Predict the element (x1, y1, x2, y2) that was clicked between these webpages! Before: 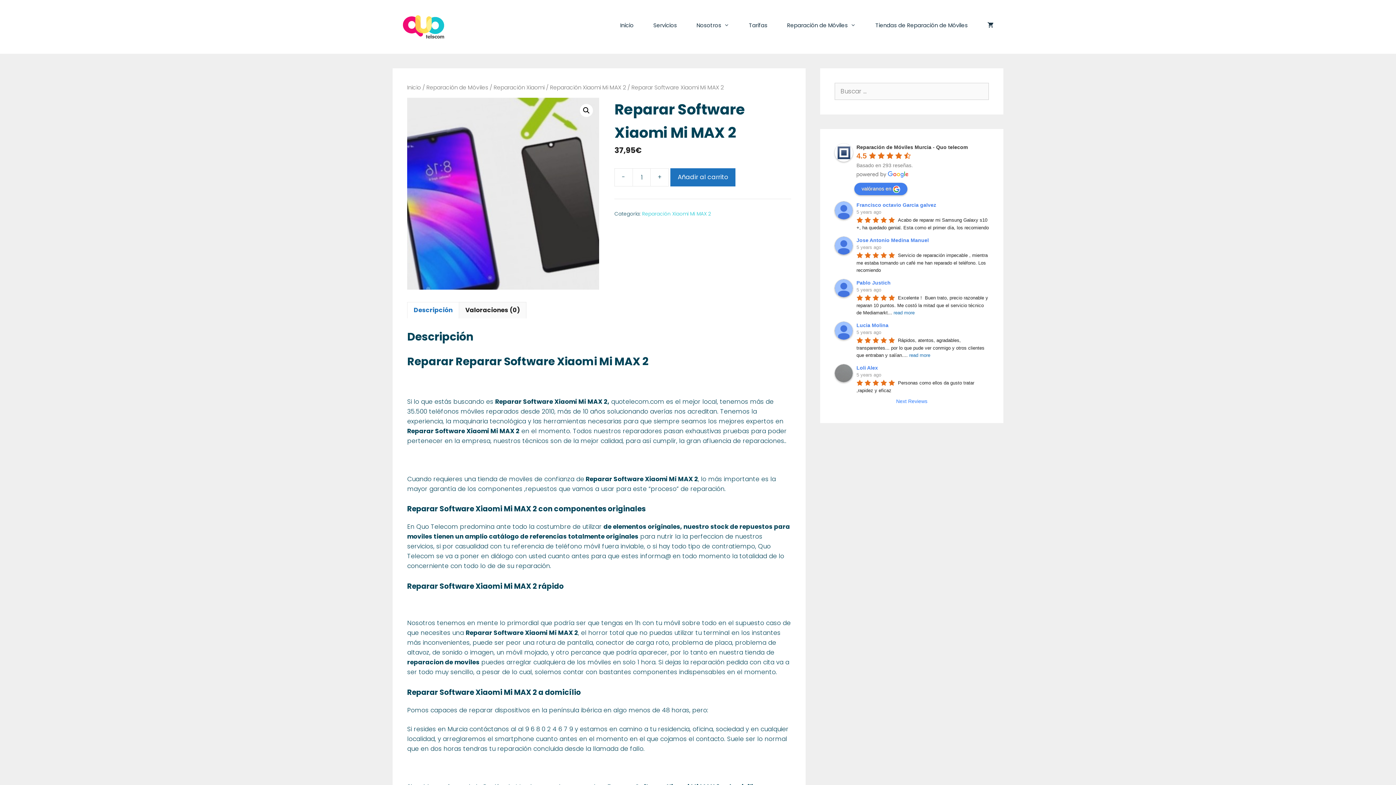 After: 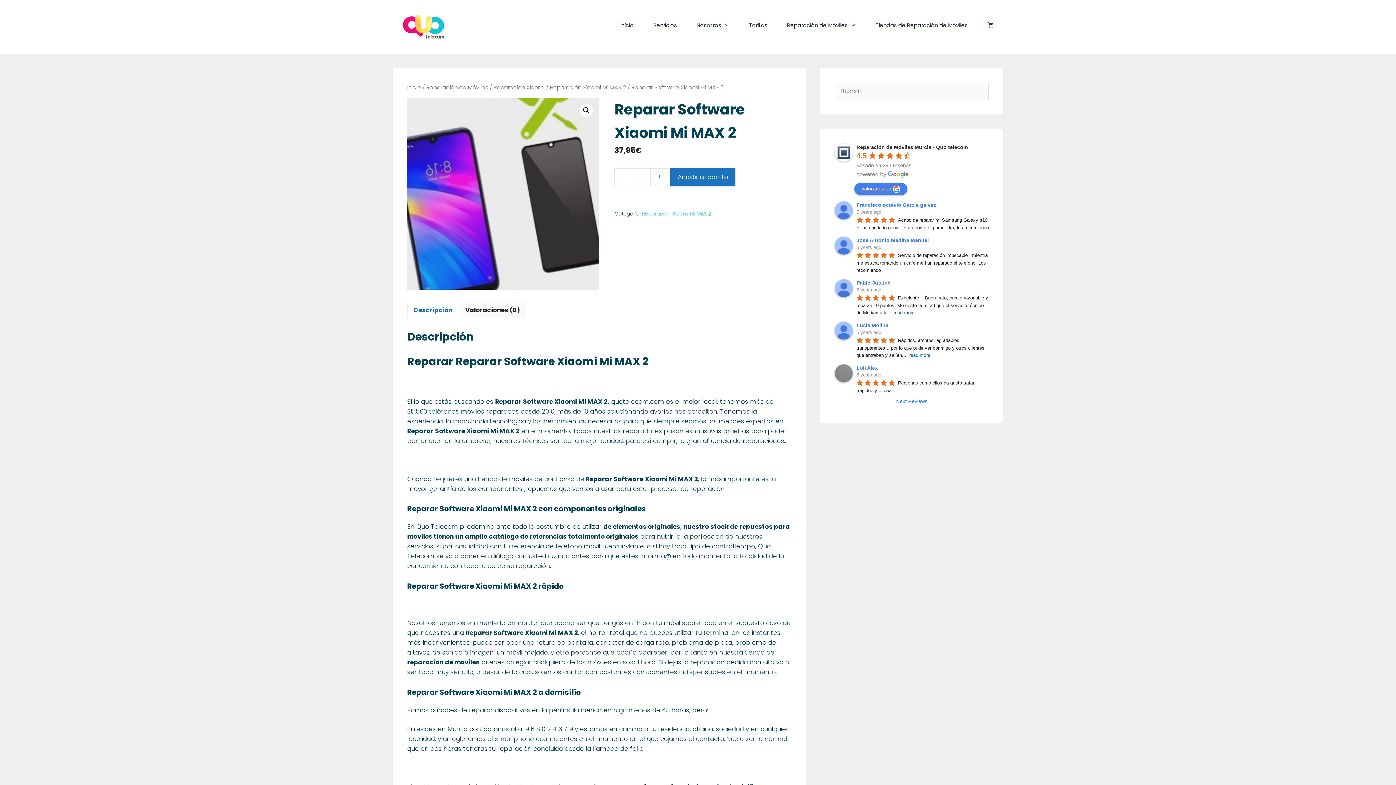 Action: label: Descripción bbox: (413, 302, 452, 318)